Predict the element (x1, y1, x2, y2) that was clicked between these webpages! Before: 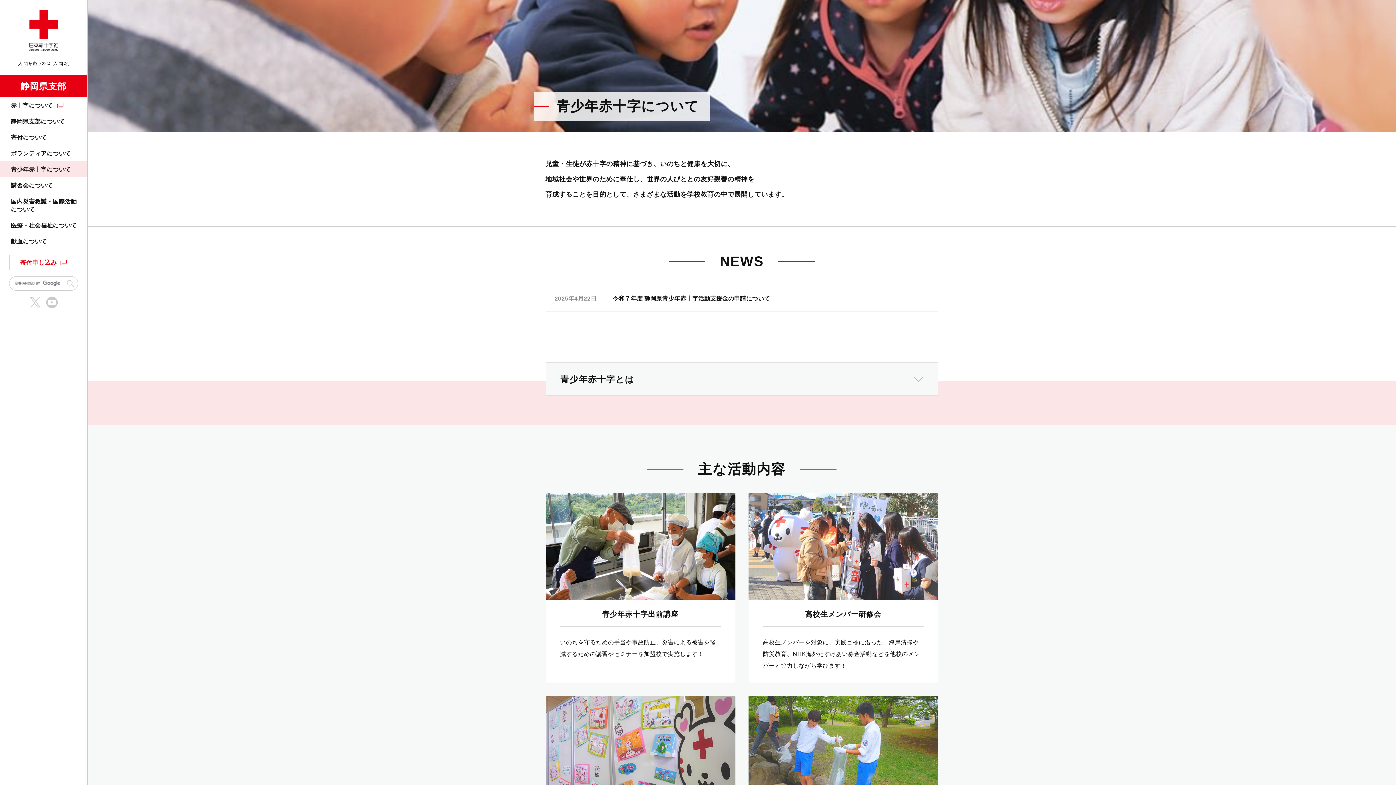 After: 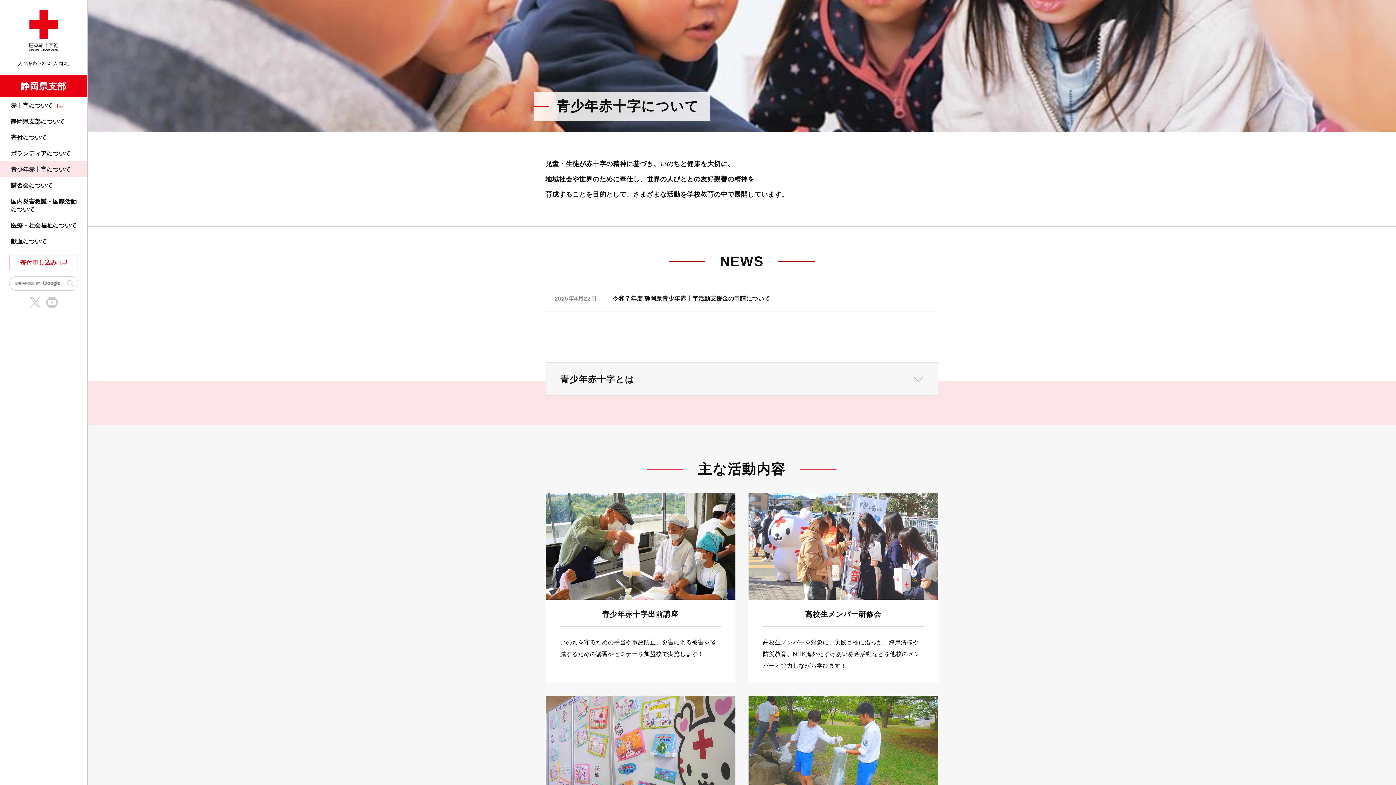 Action: bbox: (0, 161, 87, 177) label: 青少年赤十字について